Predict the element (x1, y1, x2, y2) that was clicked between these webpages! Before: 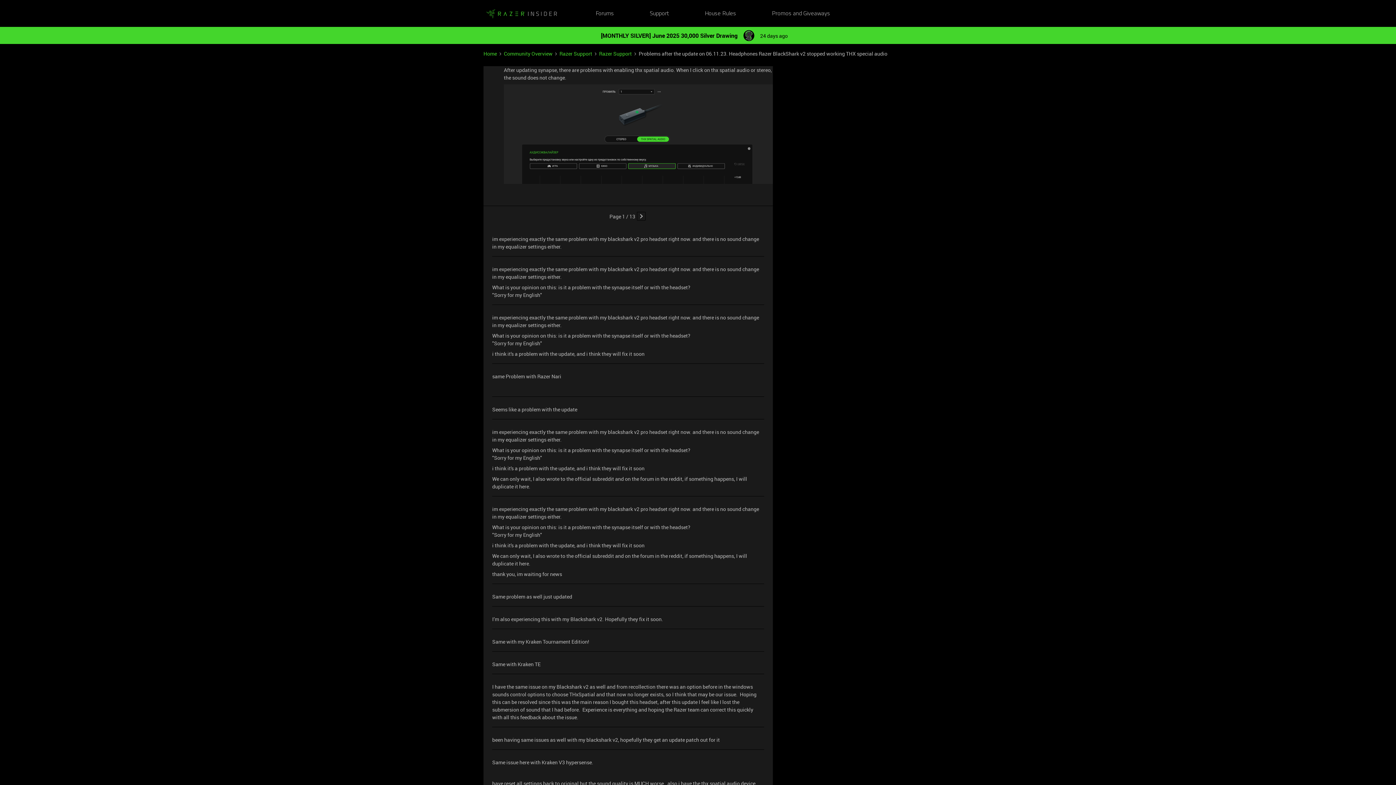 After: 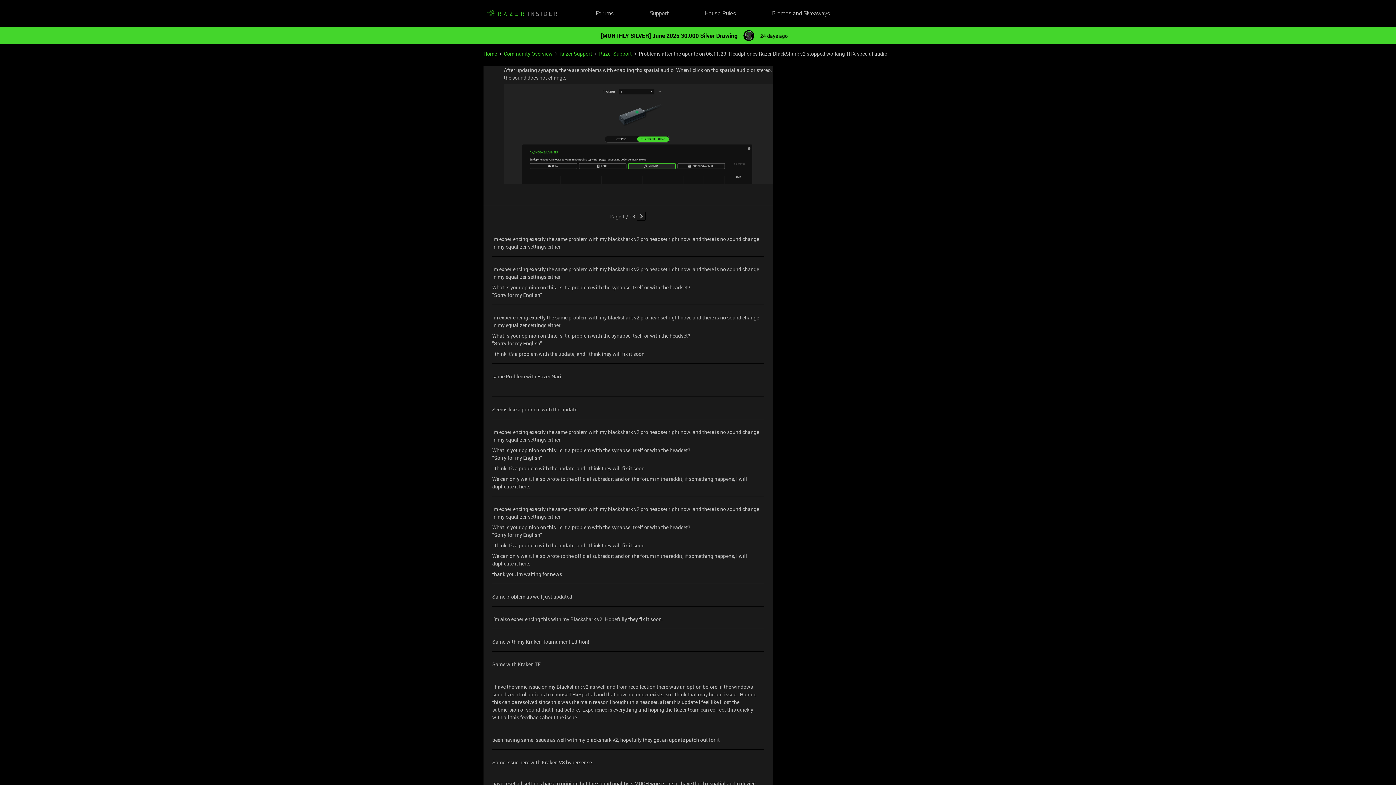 Action: bbox: (883, 6, 909, 20)